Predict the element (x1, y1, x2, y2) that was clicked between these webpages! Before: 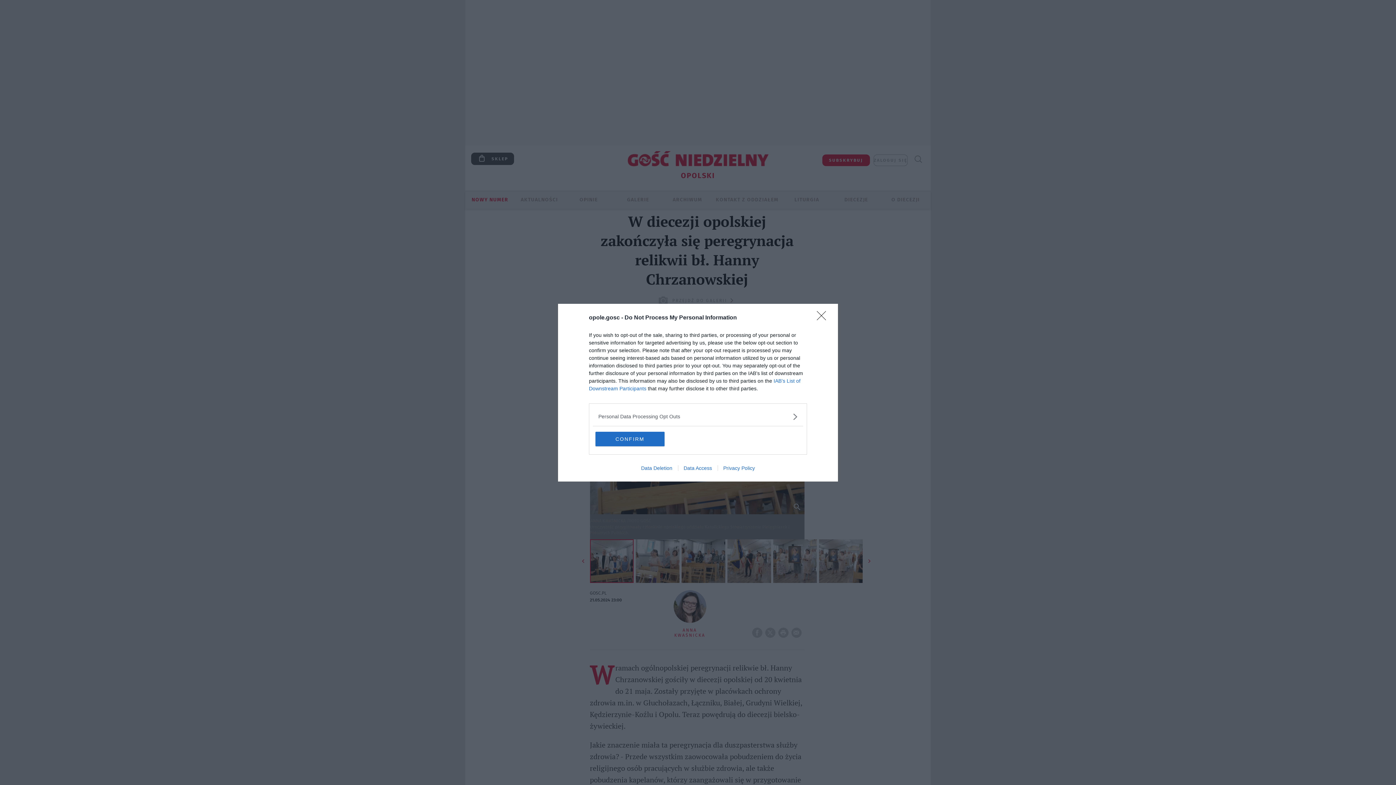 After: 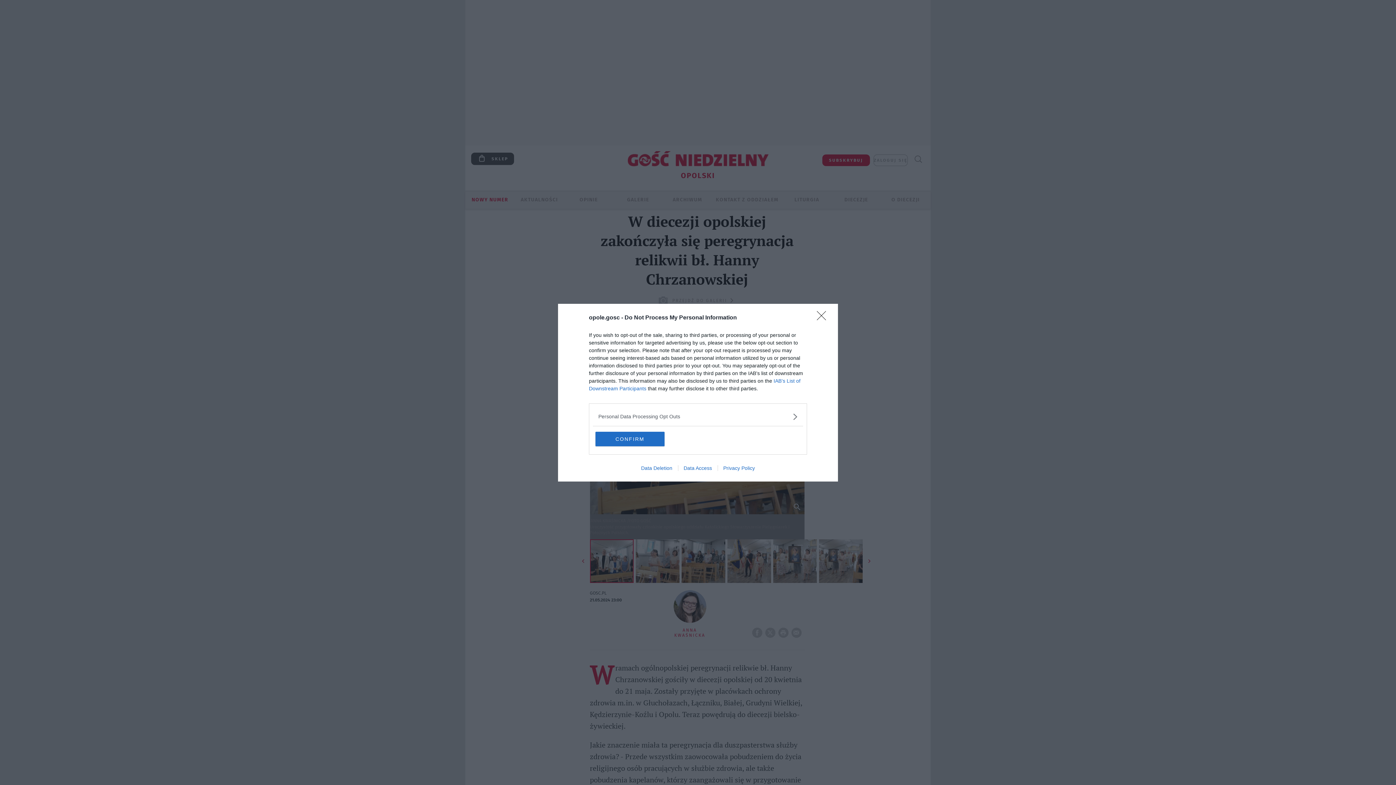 Action: bbox: (635, 465, 678, 471) label: Data Deletion